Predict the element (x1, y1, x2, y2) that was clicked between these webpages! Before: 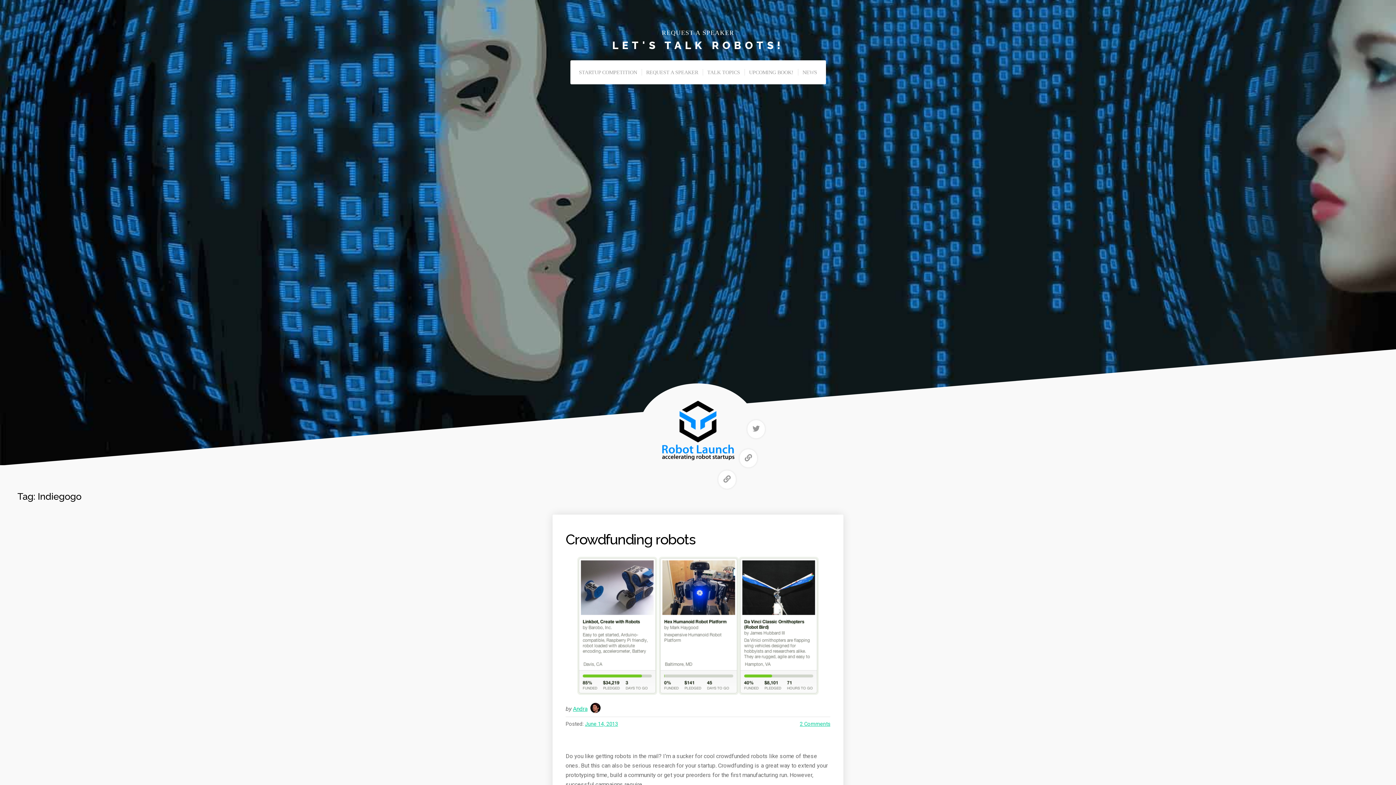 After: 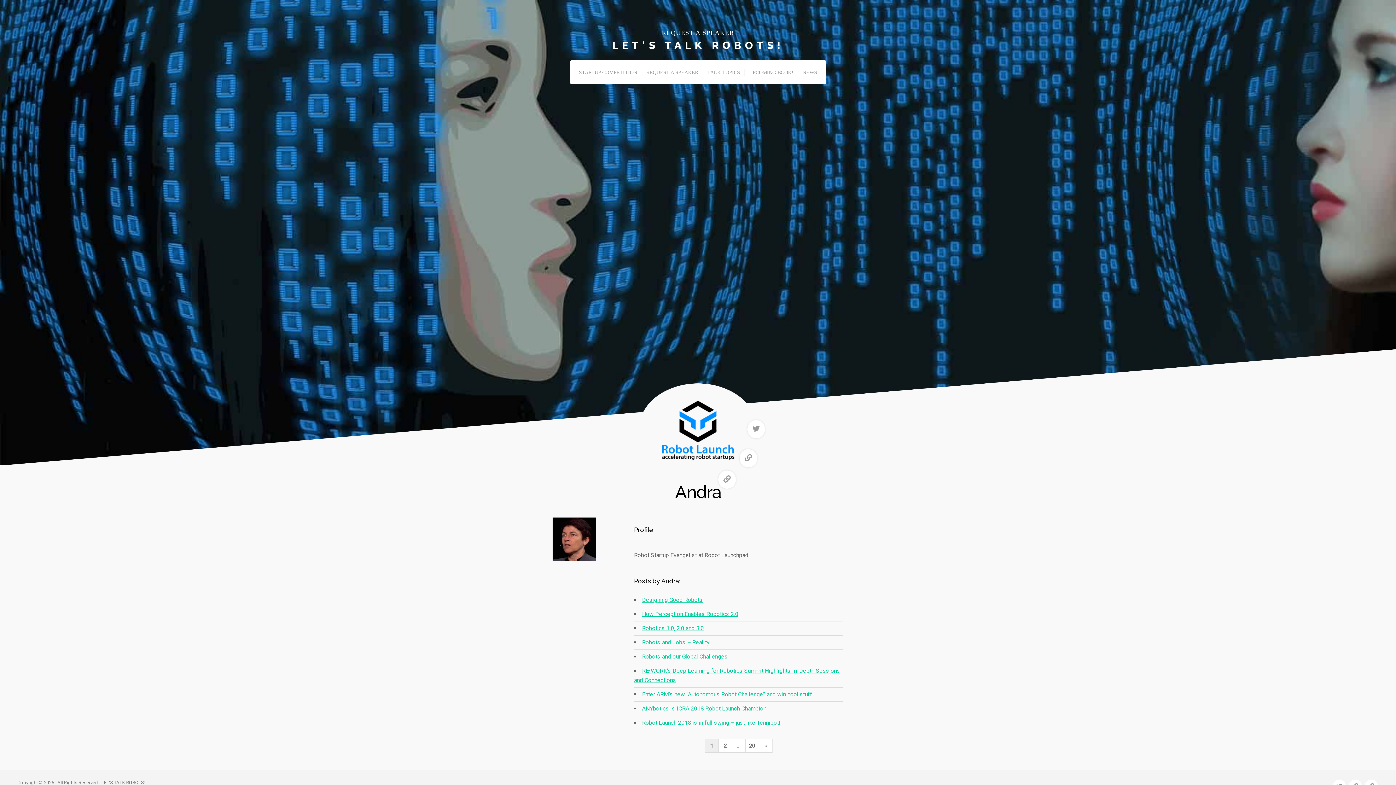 Action: label: Andra bbox: (573, 705, 587, 712)